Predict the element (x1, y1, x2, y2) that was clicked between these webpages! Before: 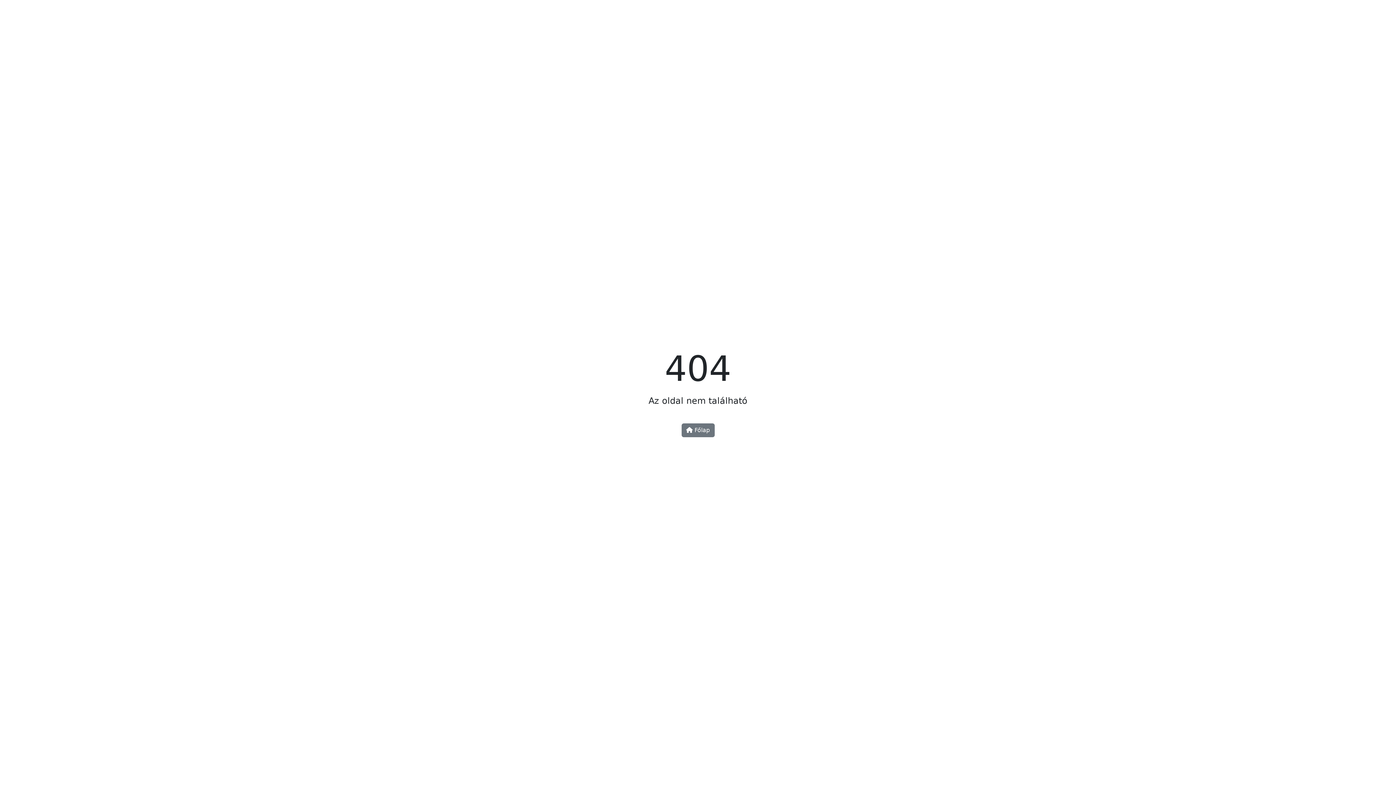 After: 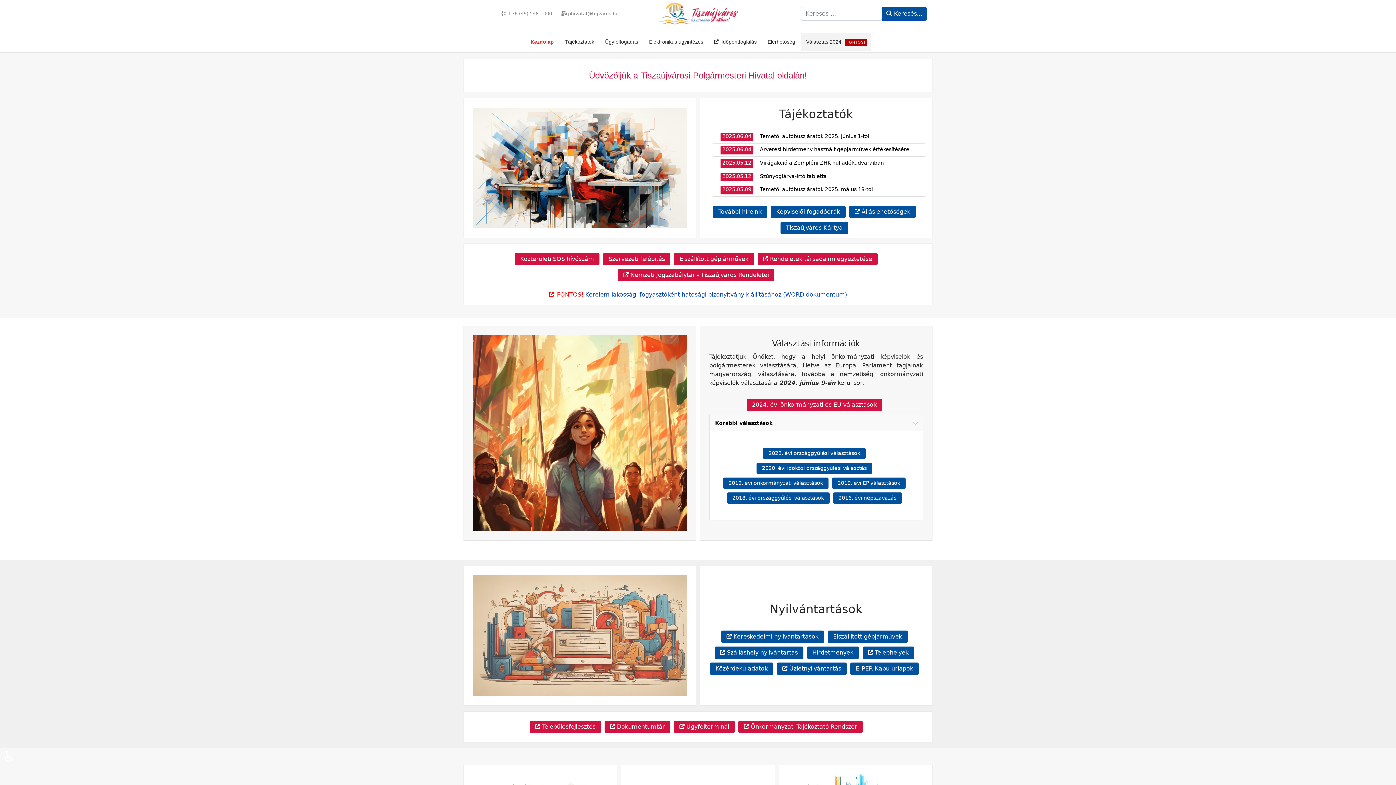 Action: bbox: (681, 423, 714, 437) label:  Főlap